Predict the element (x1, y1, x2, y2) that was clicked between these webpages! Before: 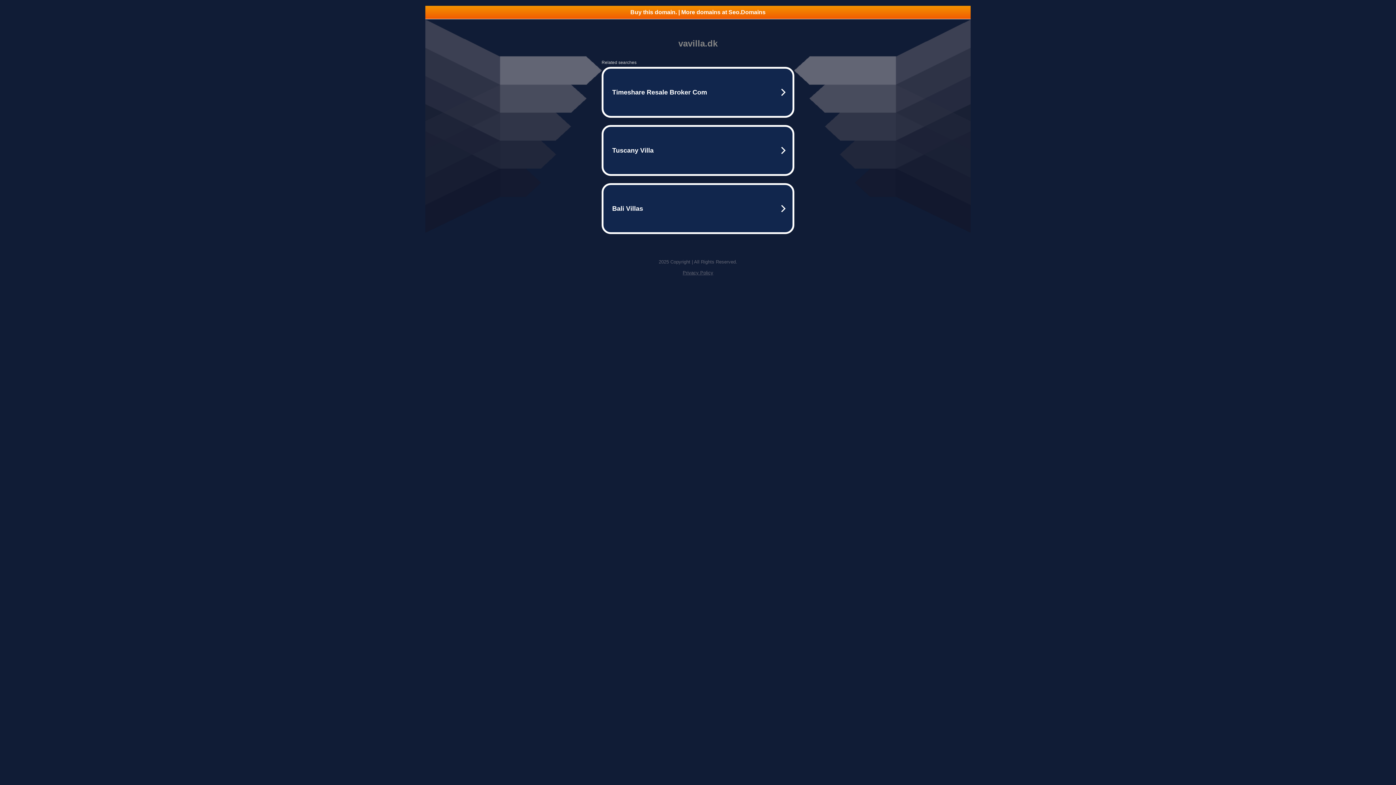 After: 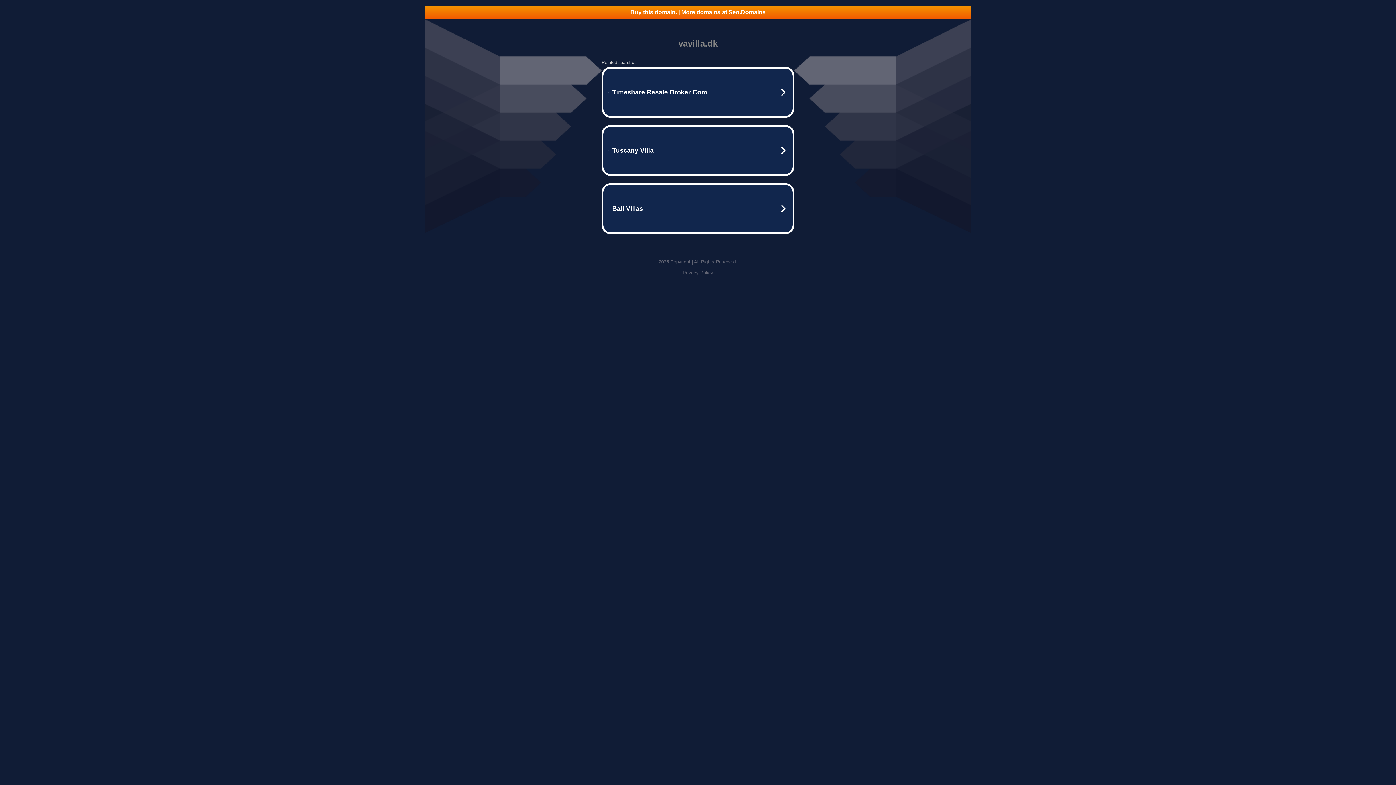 Action: label: Buy this domain. | More domains at Seo.Domains bbox: (425, 5, 970, 18)